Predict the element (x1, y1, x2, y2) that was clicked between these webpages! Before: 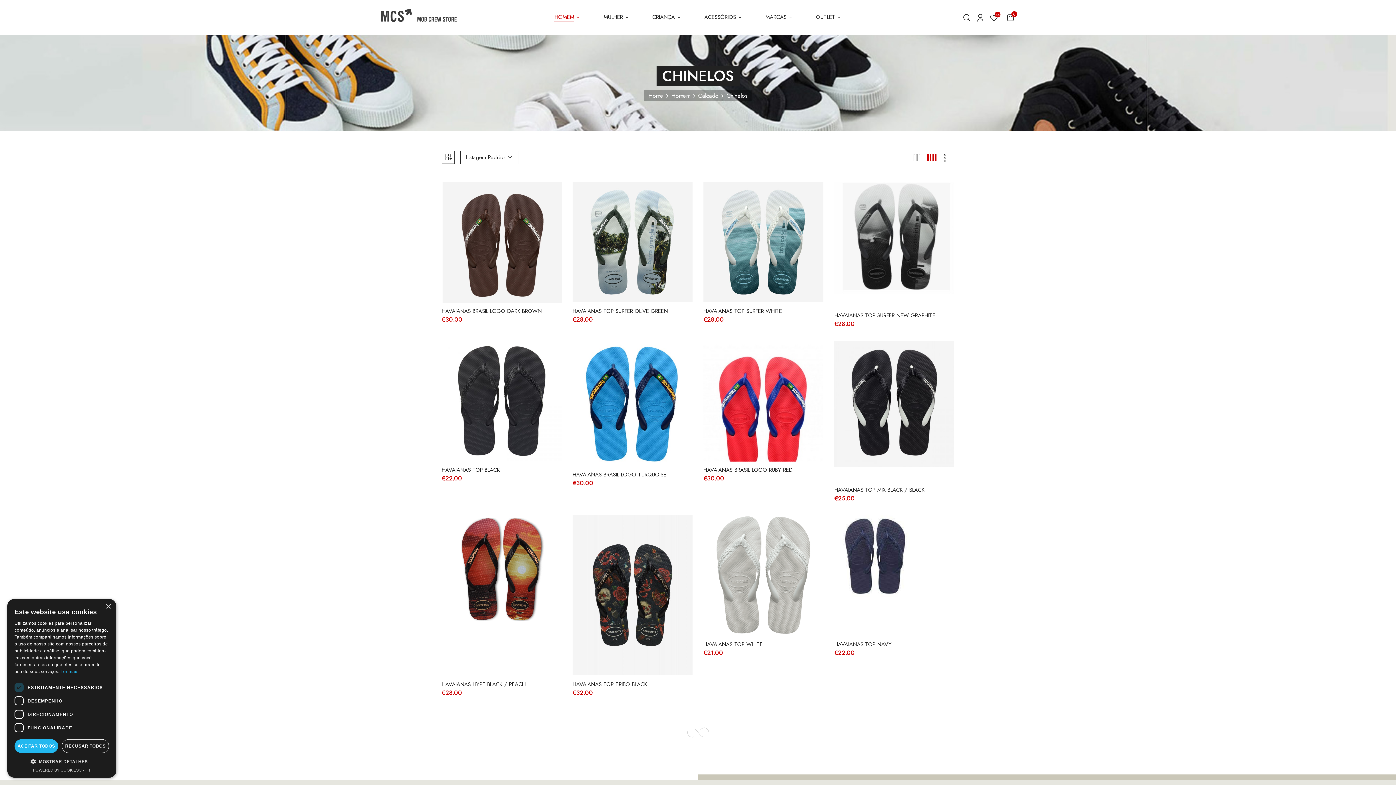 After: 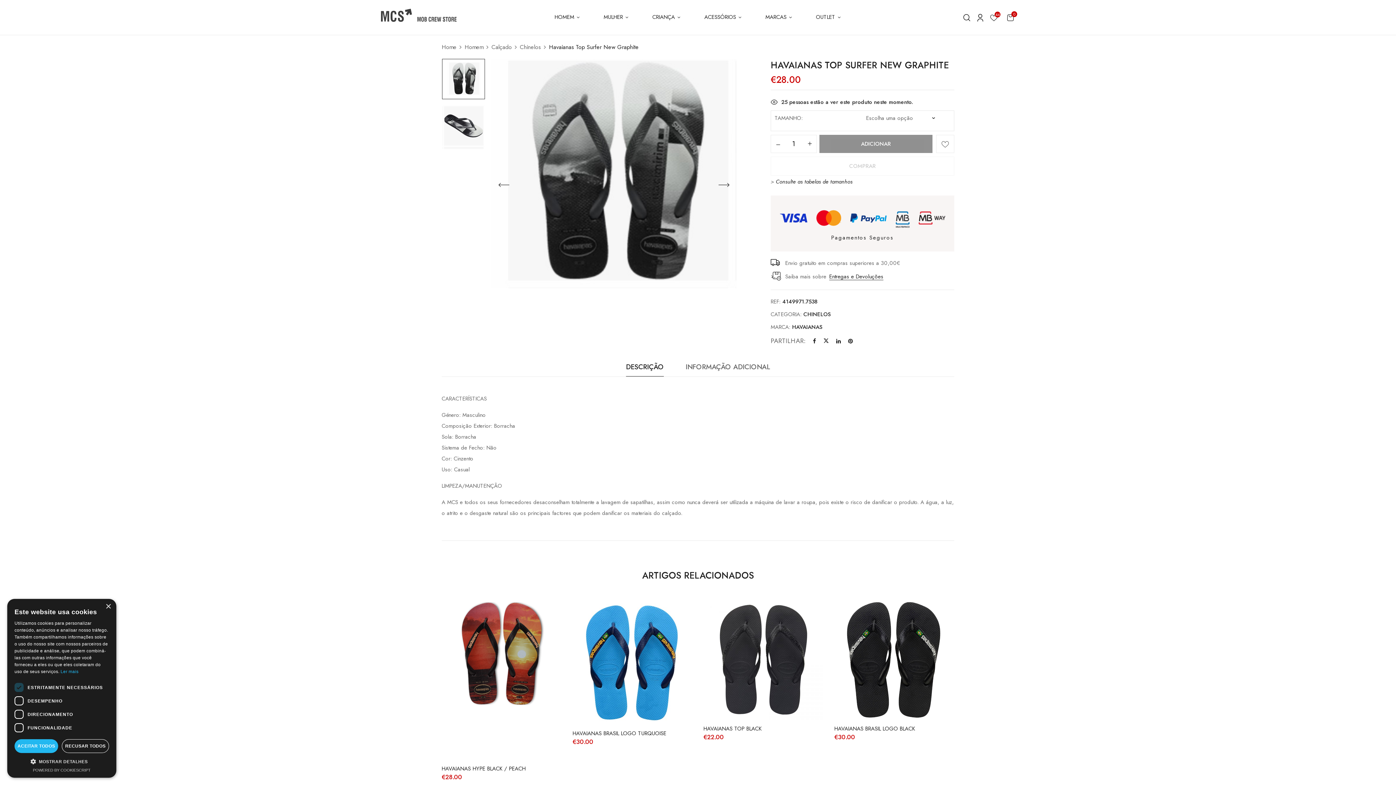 Action: bbox: (834, 312, 935, 318) label: HAVAIANAS TOP SURFER NEW GRAPHITE